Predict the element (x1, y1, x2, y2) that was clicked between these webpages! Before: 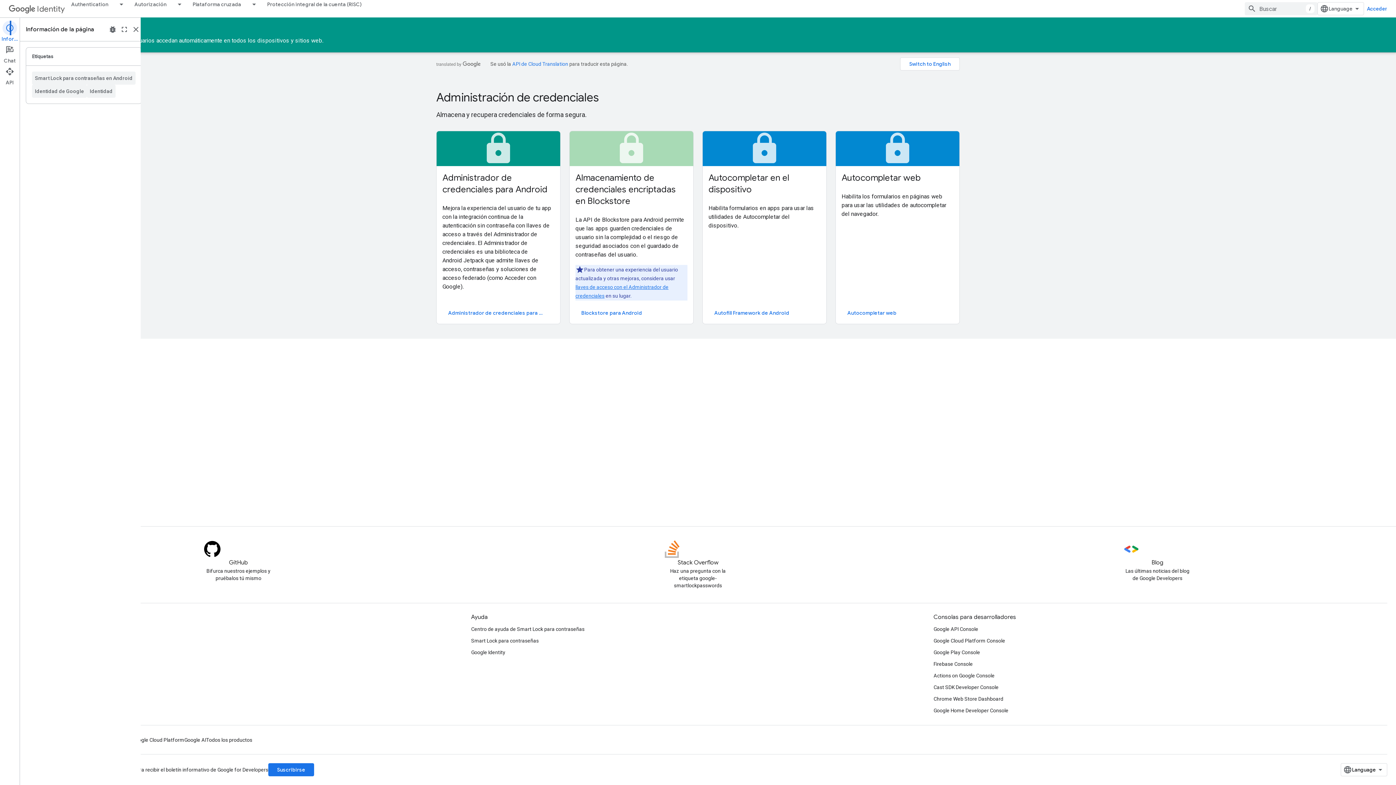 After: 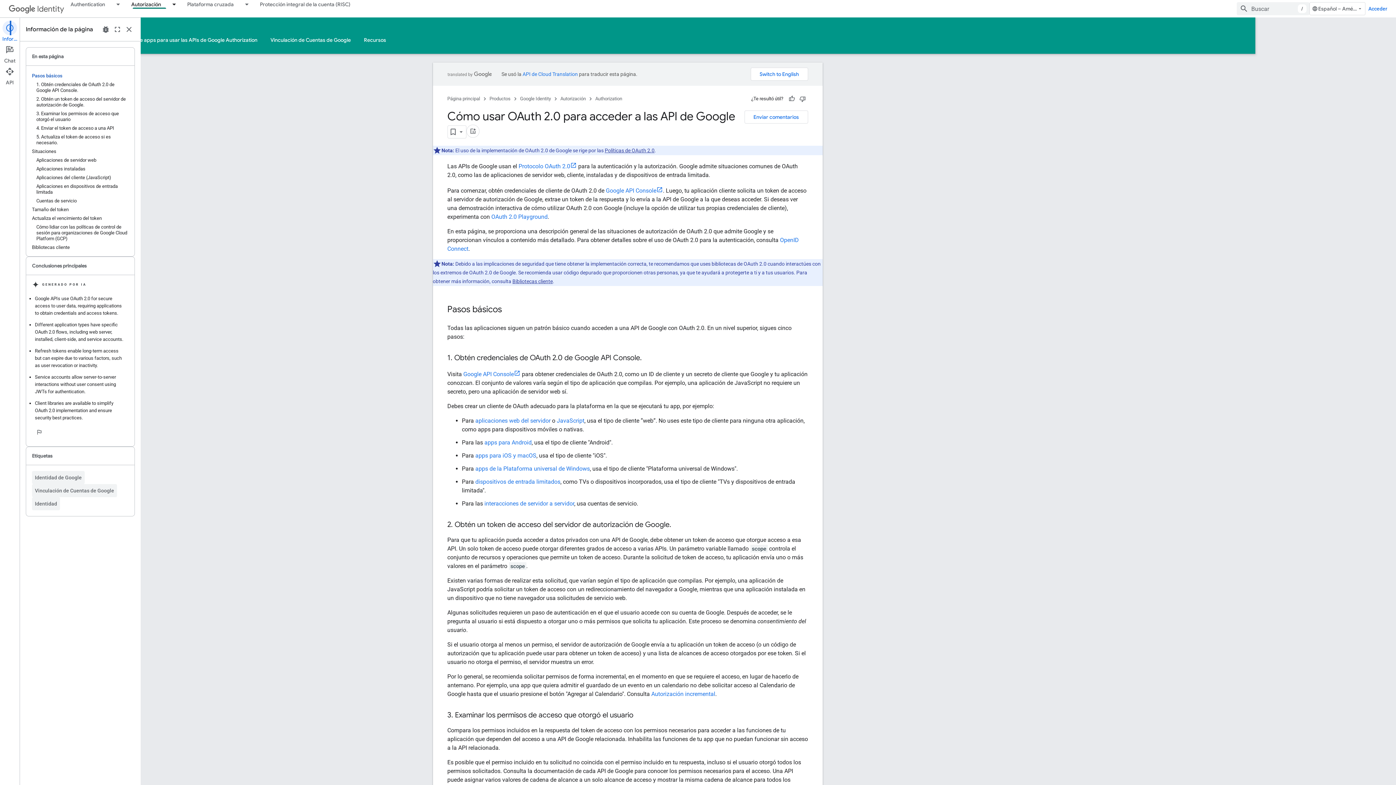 Action: label: Autorización bbox: (128, 0, 173, 8)